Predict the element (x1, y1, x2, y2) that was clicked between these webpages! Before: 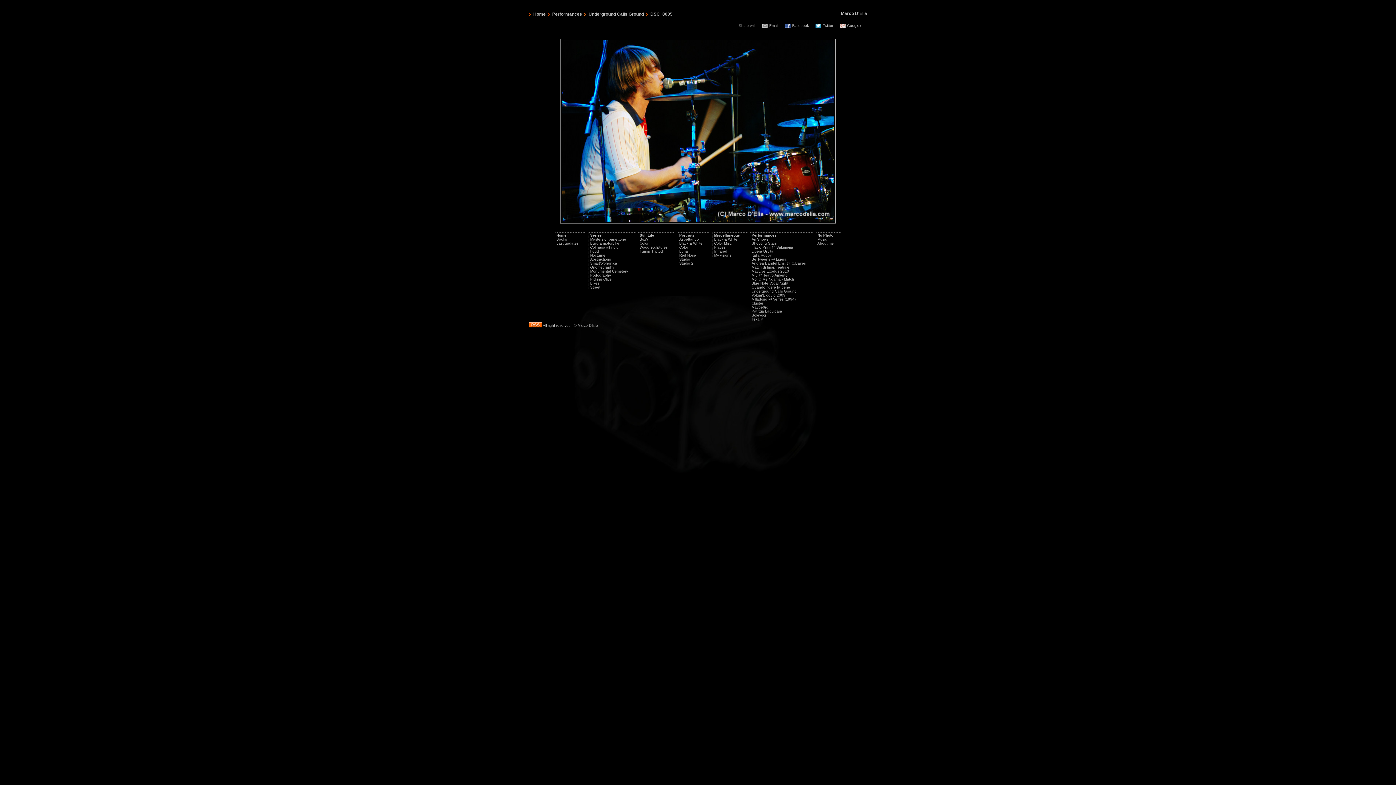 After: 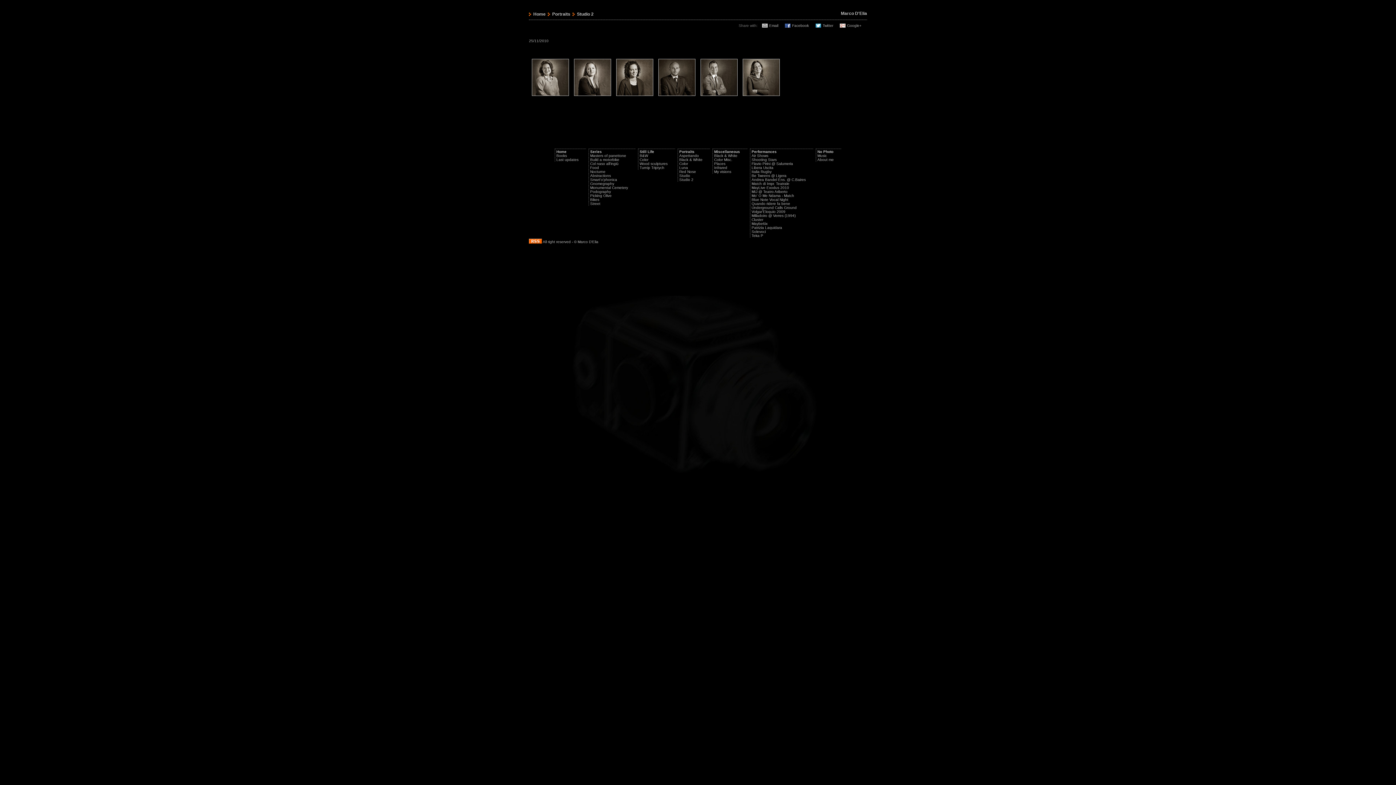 Action: bbox: (679, 261, 693, 265) label: Studio 2